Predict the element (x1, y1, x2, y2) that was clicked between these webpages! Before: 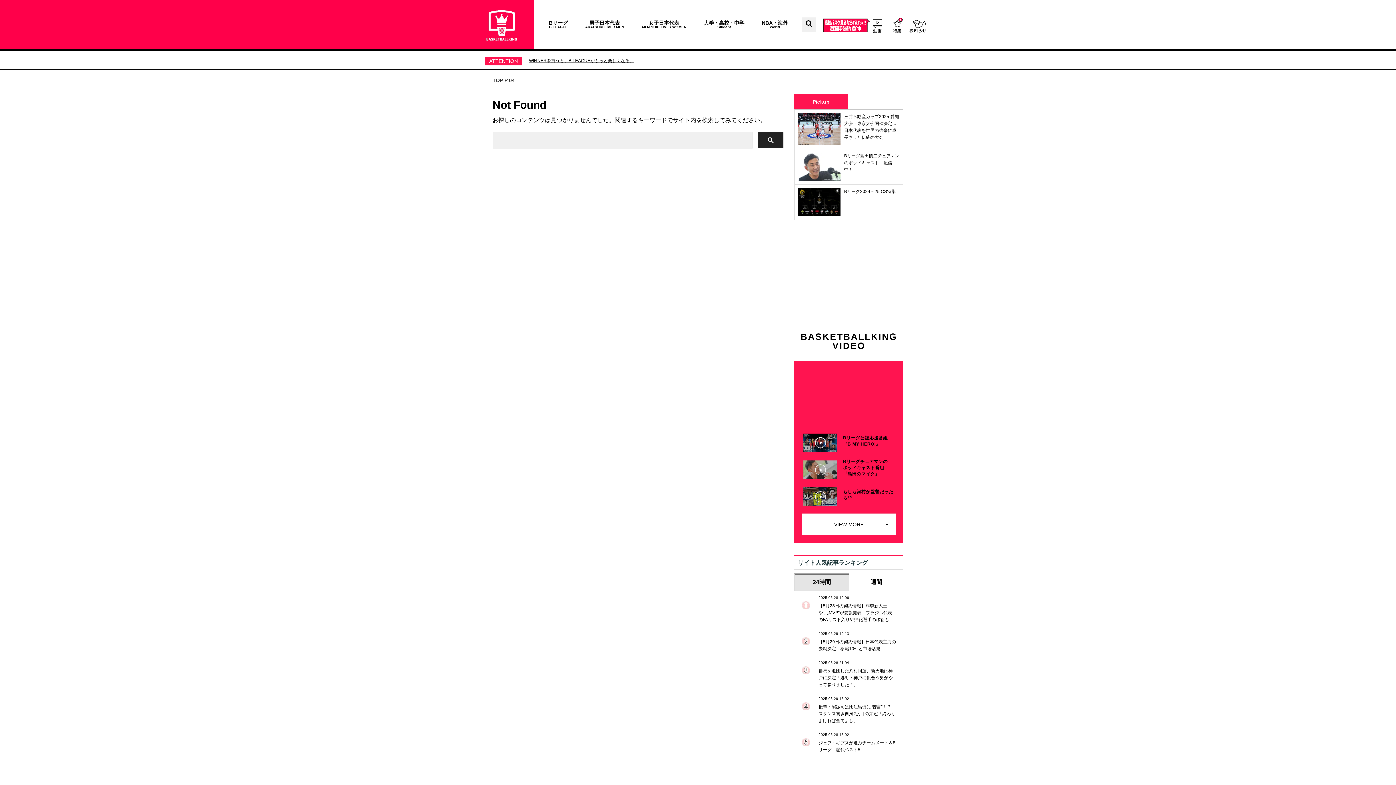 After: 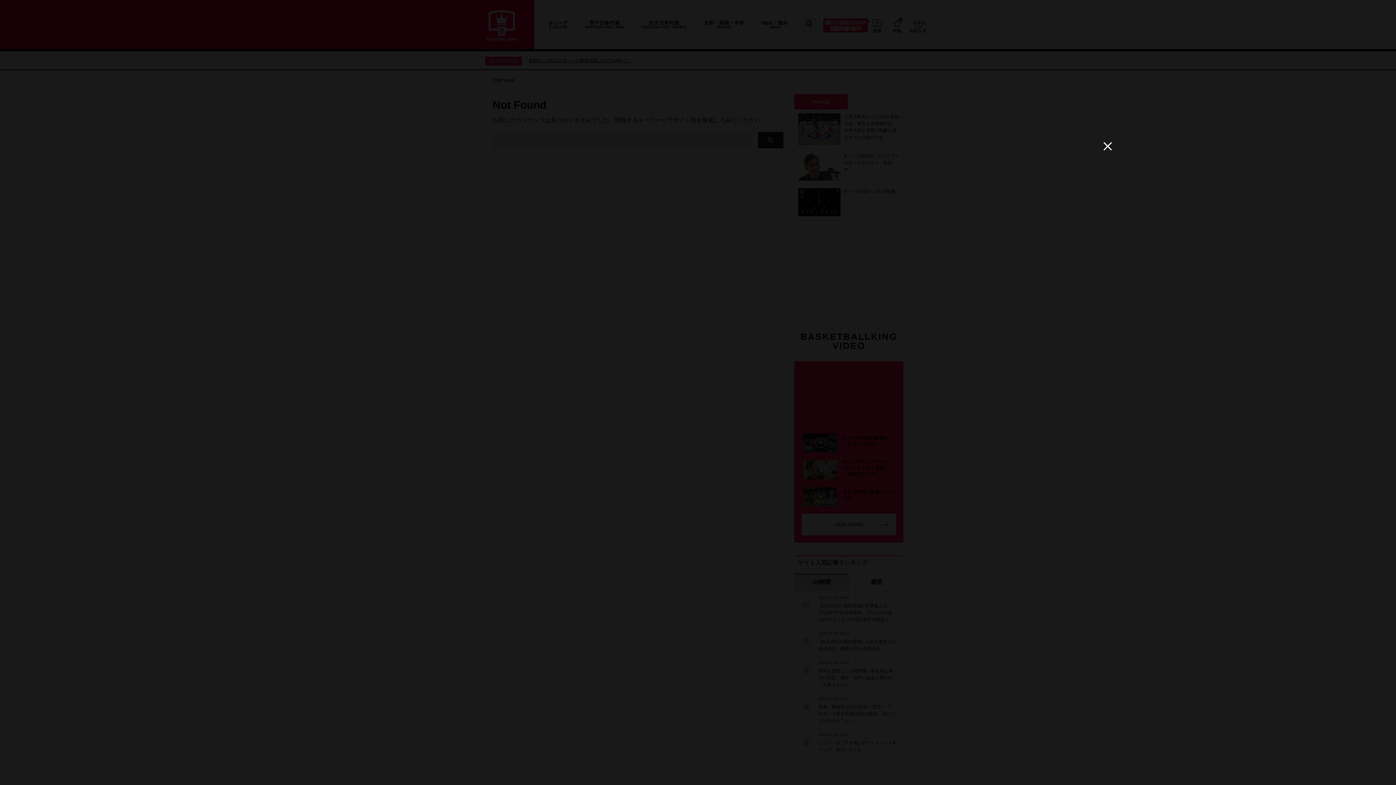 Action: bbox: (803, 487, 894, 506) label: もしも河村が監督だったら!?